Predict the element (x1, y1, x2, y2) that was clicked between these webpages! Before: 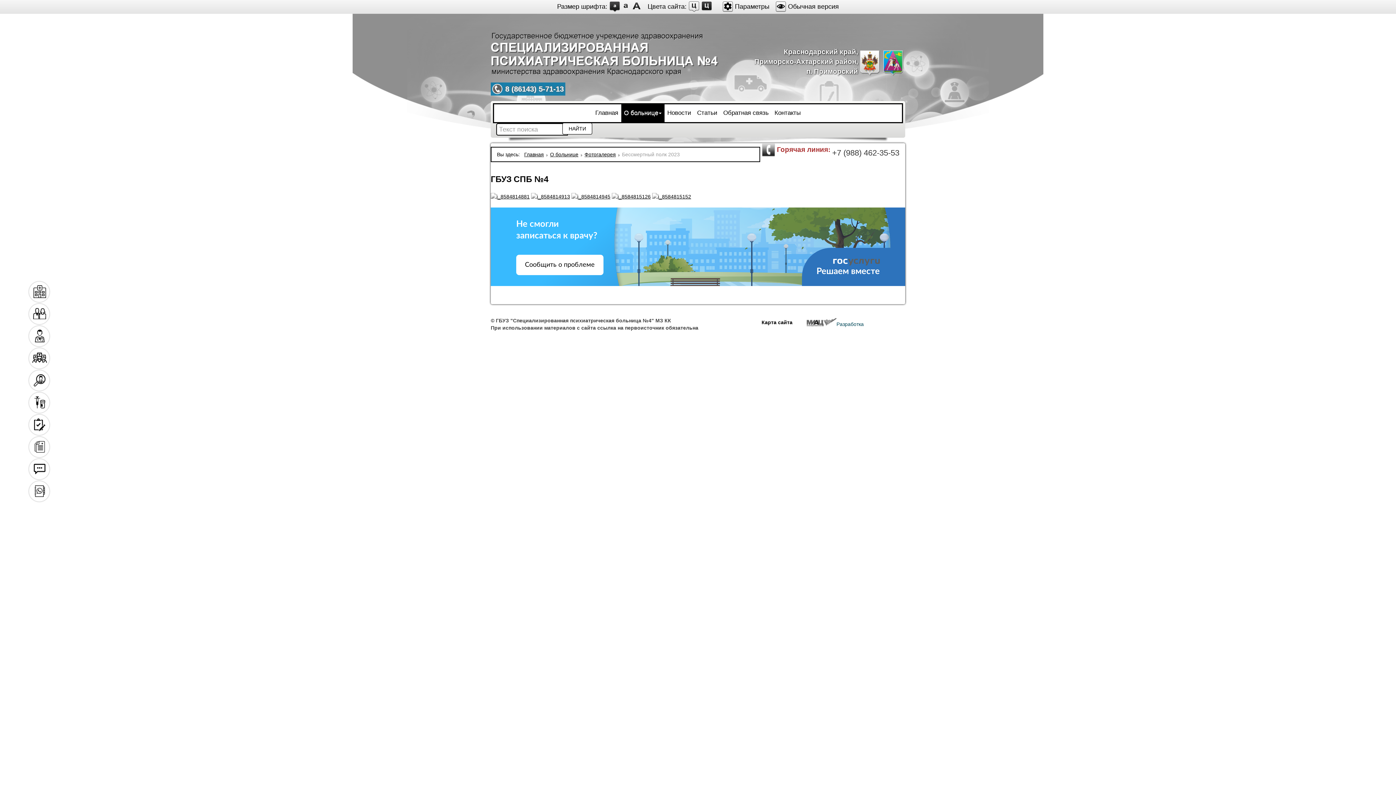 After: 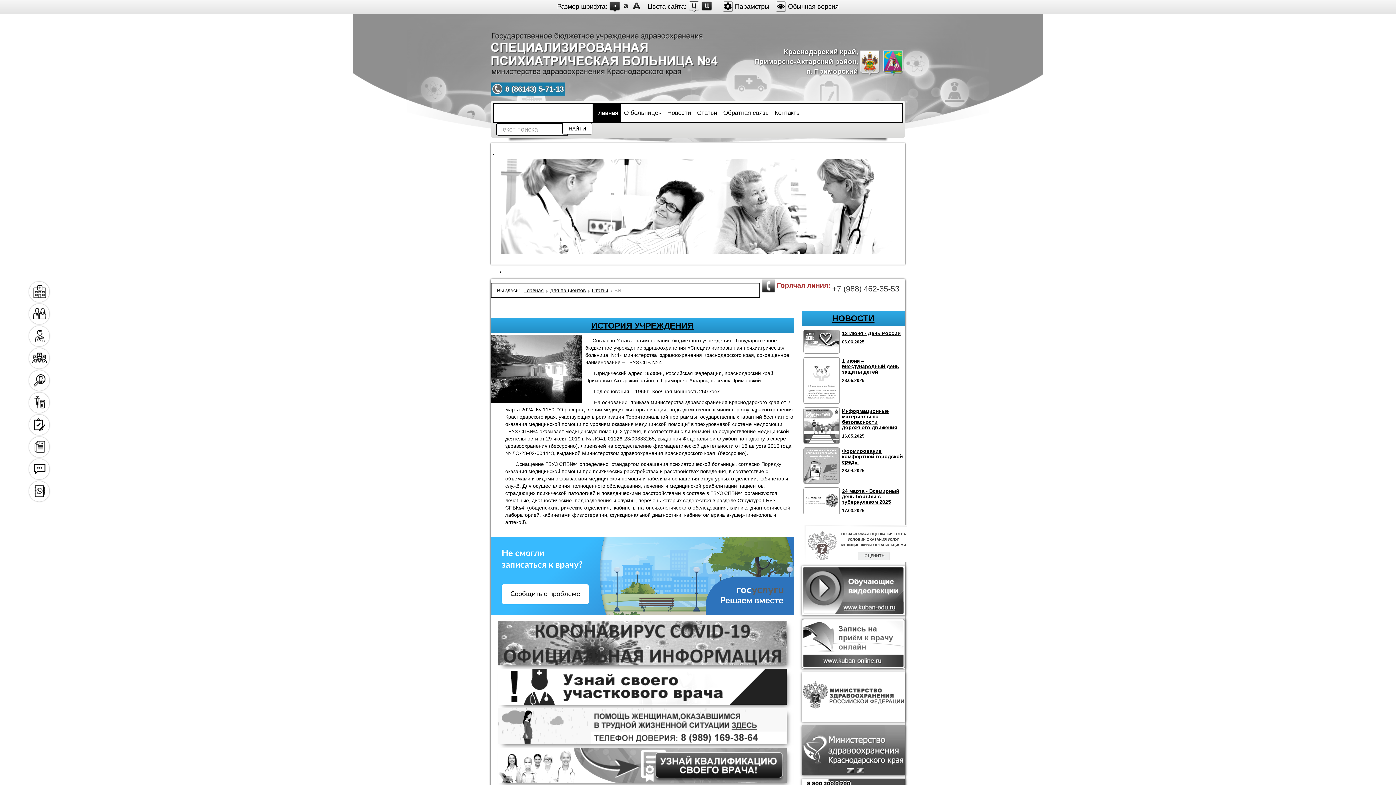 Action: bbox: (490, 52, 720, 57)